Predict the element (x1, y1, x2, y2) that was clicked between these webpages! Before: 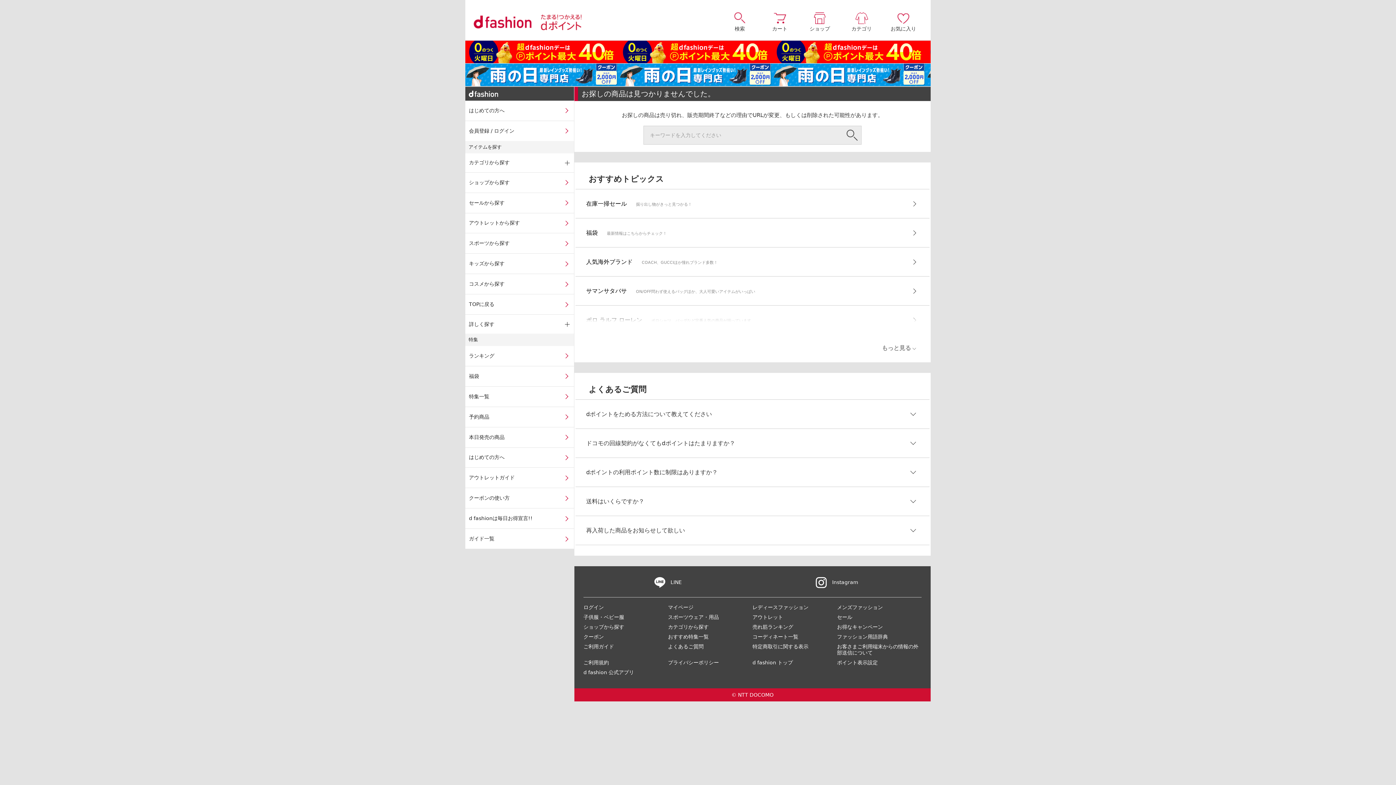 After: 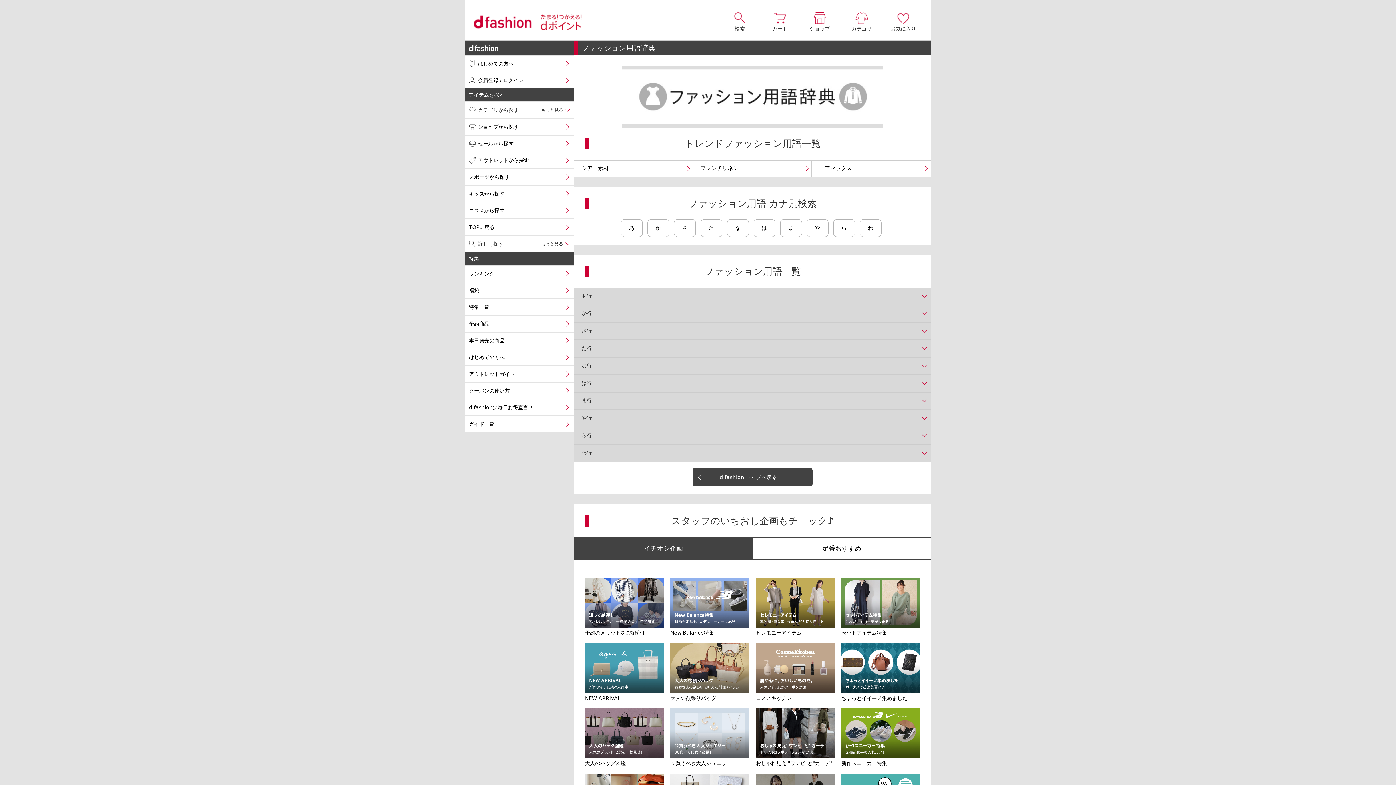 Action: bbox: (837, 634, 888, 639) label: ファッション用語辞典